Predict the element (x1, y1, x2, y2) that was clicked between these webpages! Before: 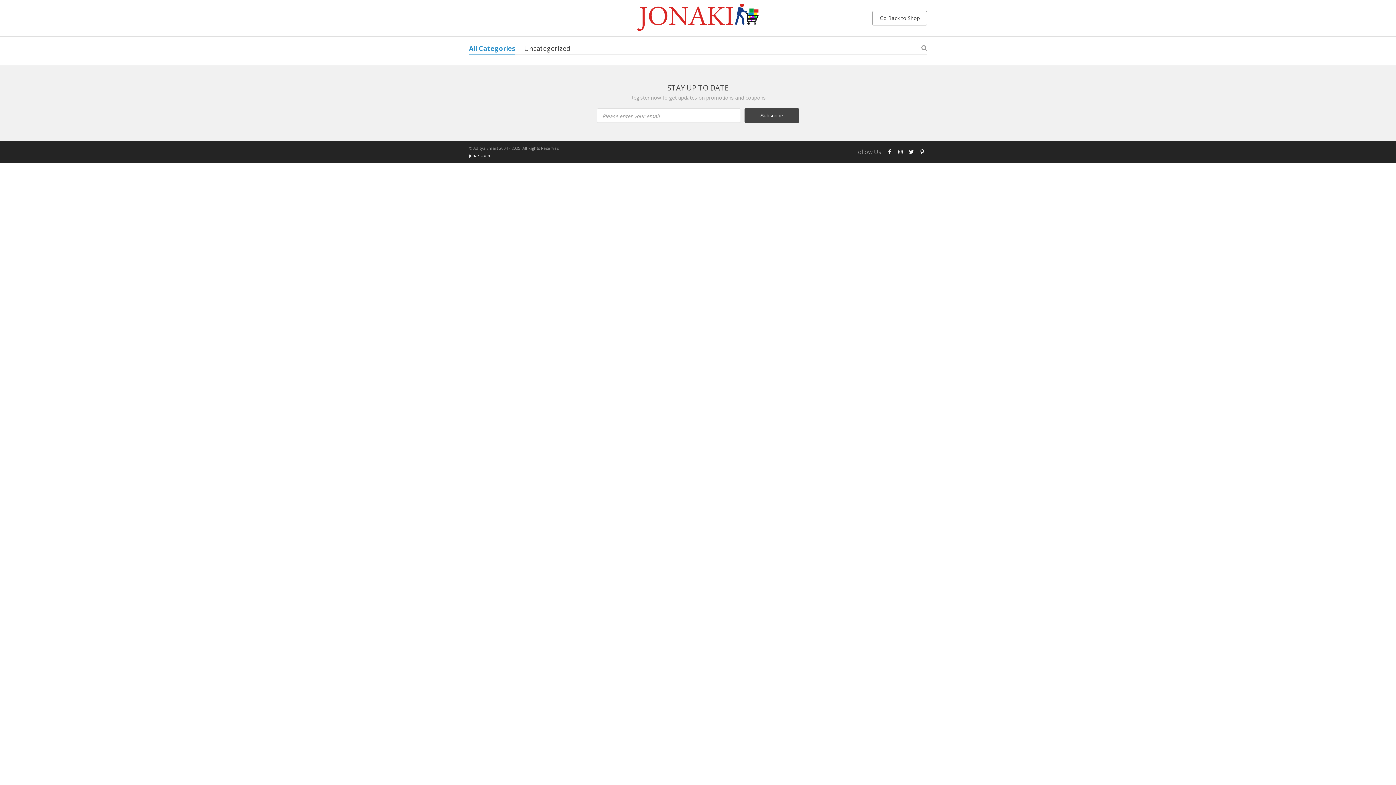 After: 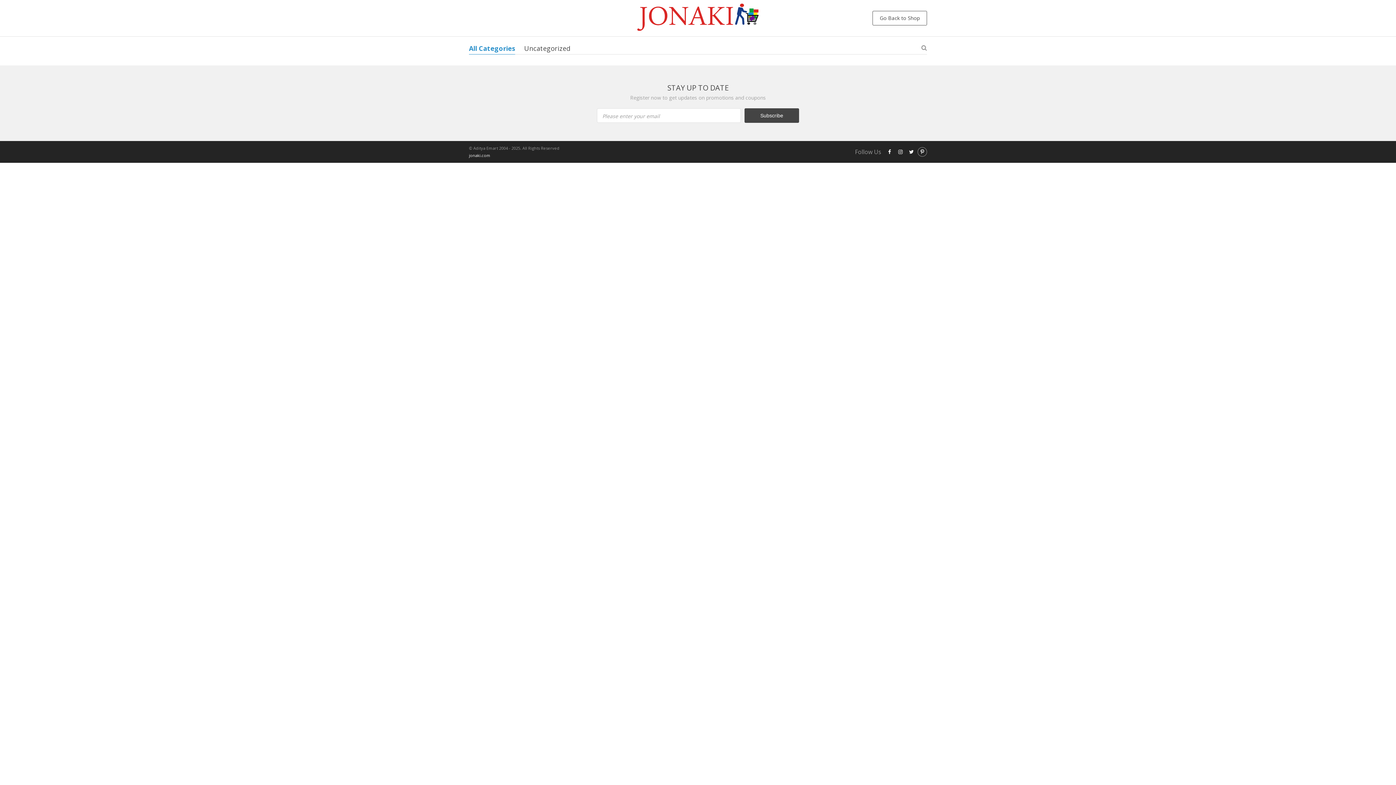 Action: bbox: (917, 147, 927, 156)